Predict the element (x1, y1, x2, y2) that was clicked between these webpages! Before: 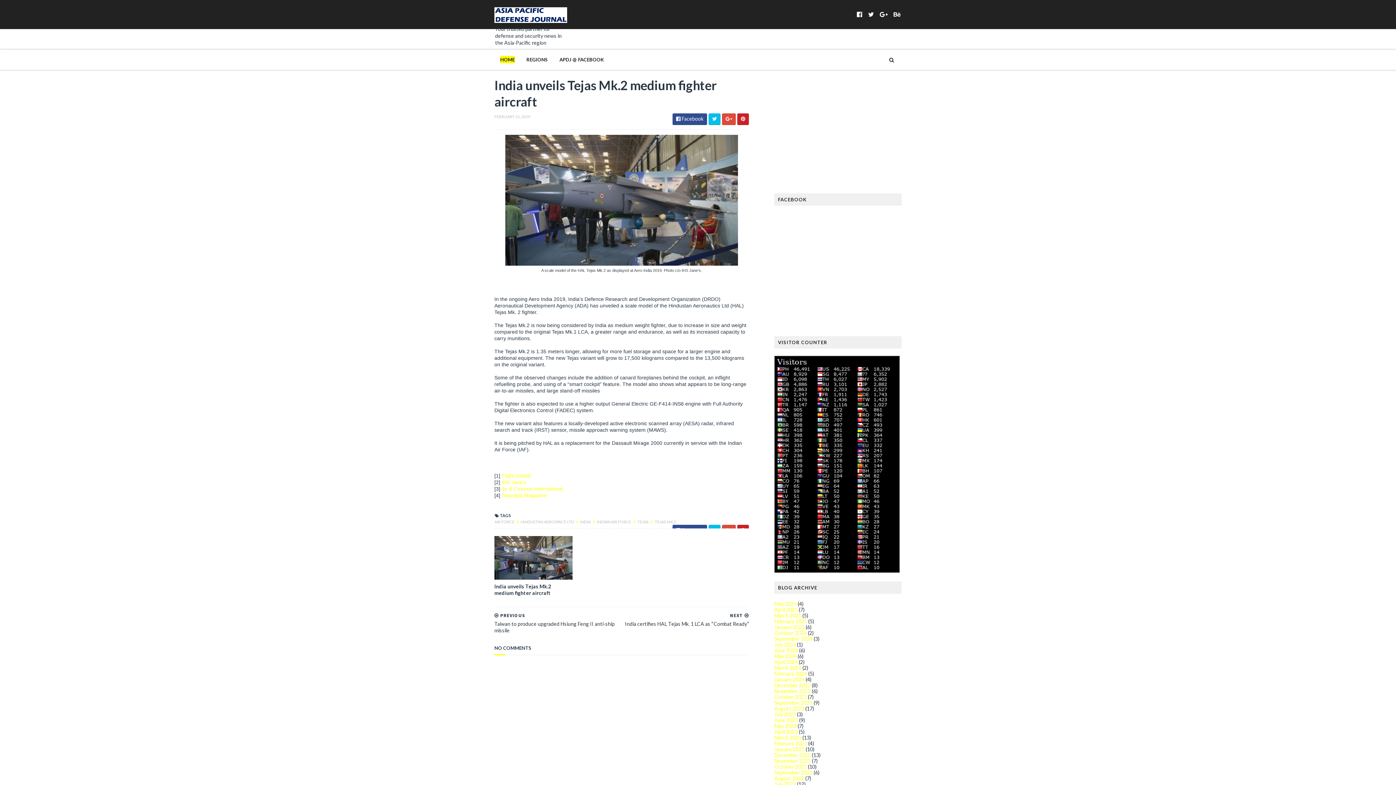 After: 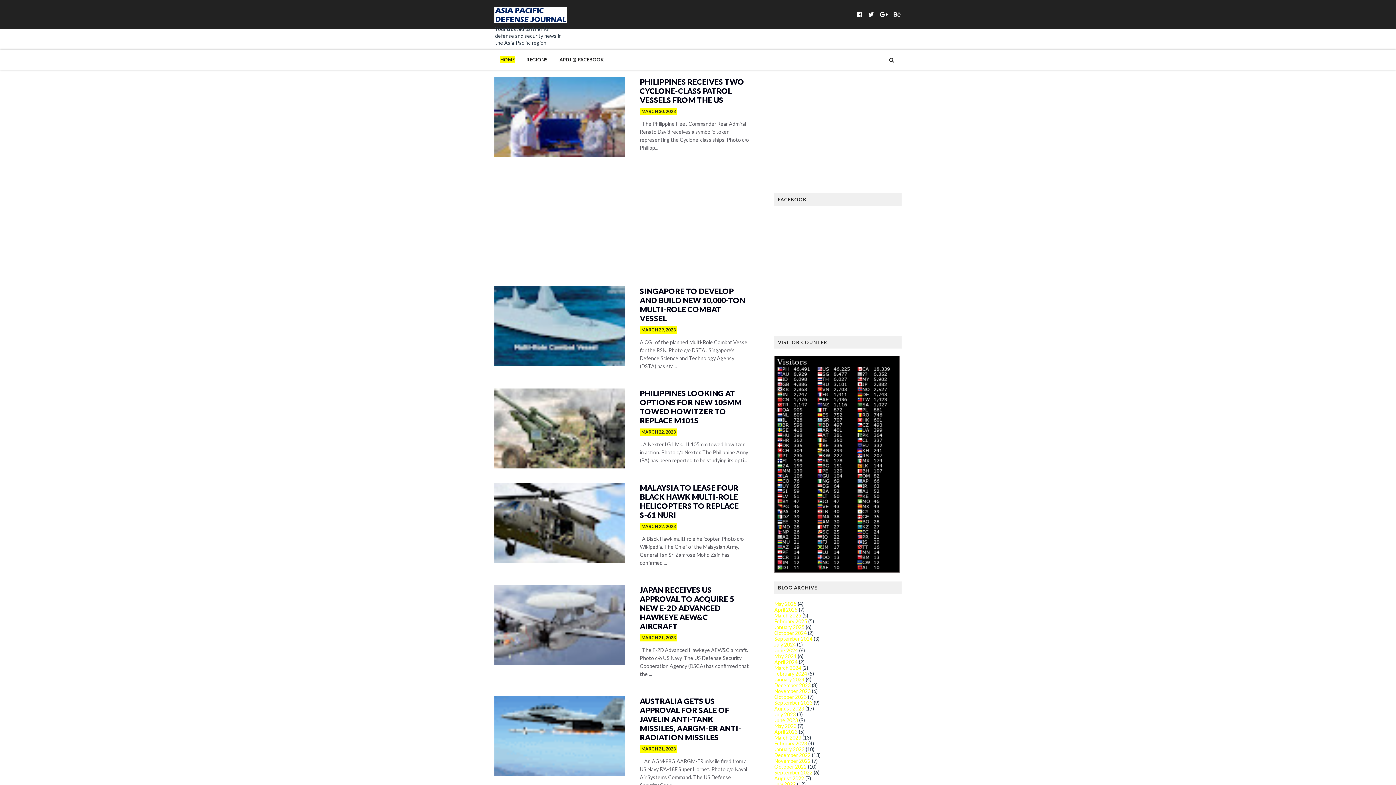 Action: label: March 2023 bbox: (774, 734, 801, 740)